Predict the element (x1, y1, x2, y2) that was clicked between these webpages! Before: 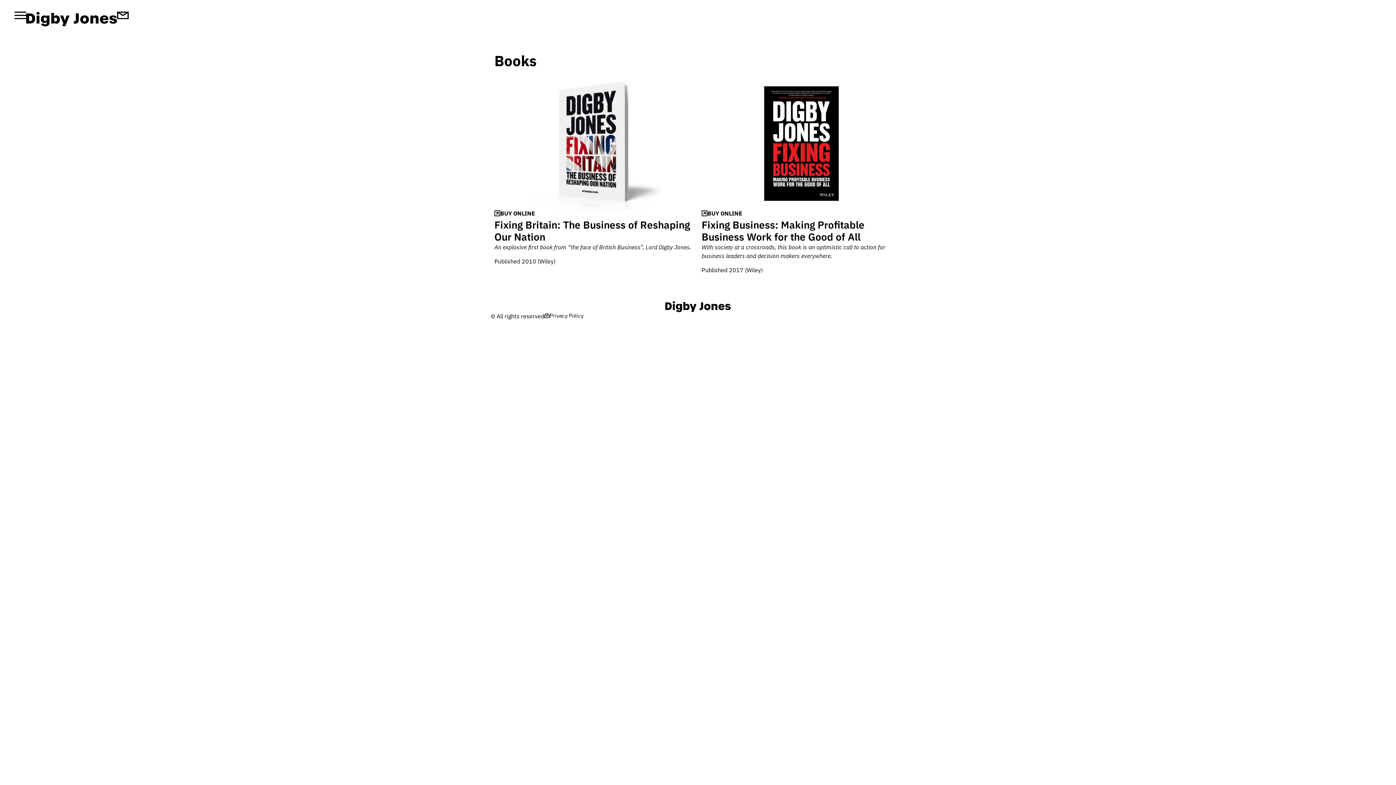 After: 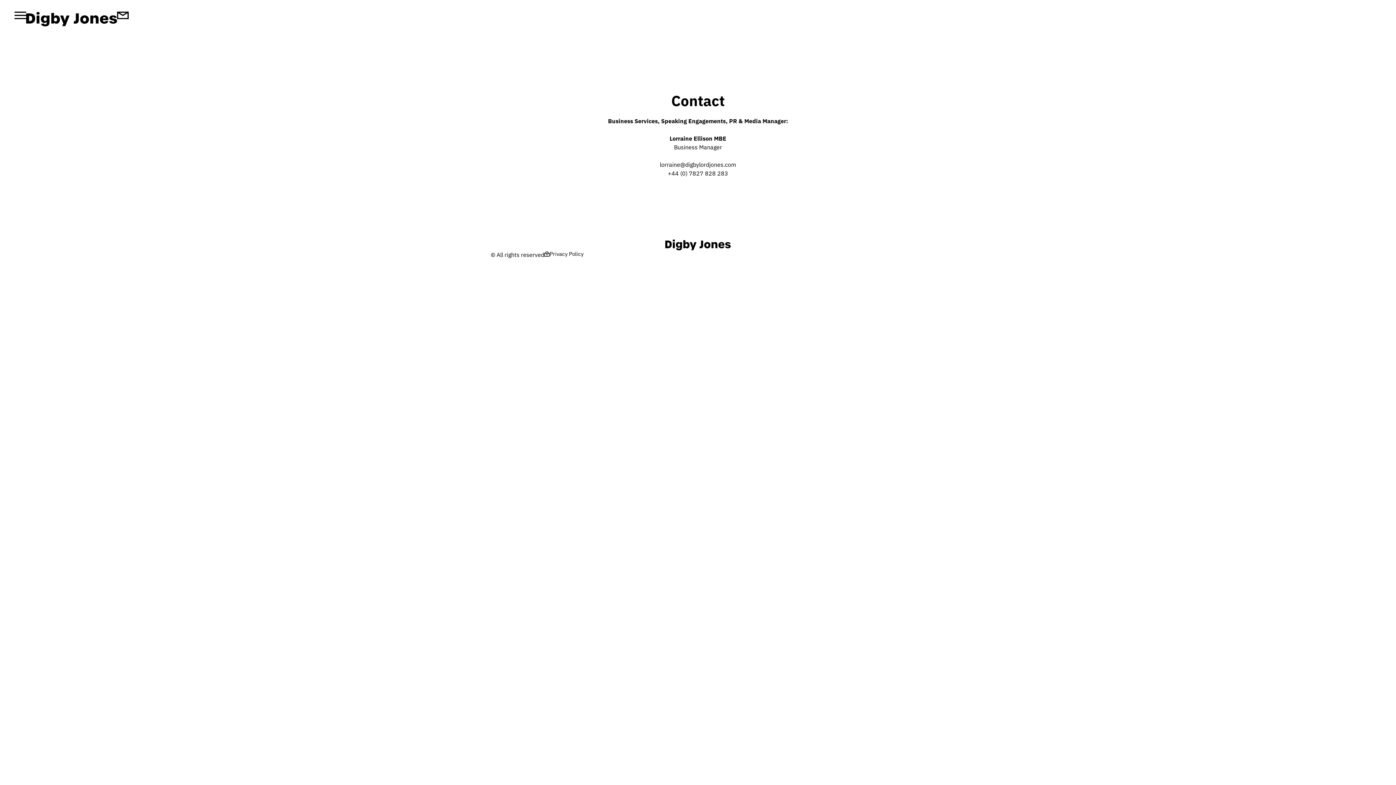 Action: bbox: (117, 10, 128, 19)